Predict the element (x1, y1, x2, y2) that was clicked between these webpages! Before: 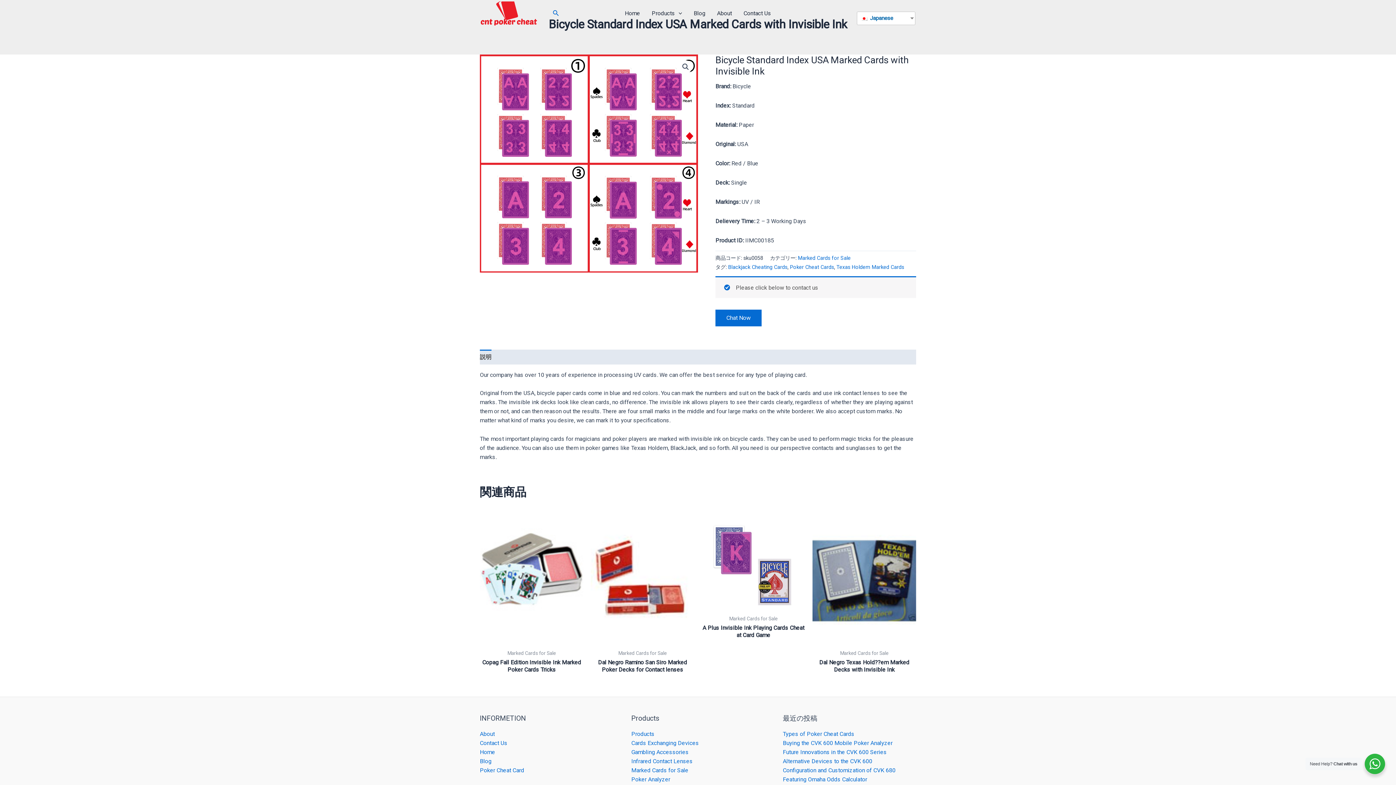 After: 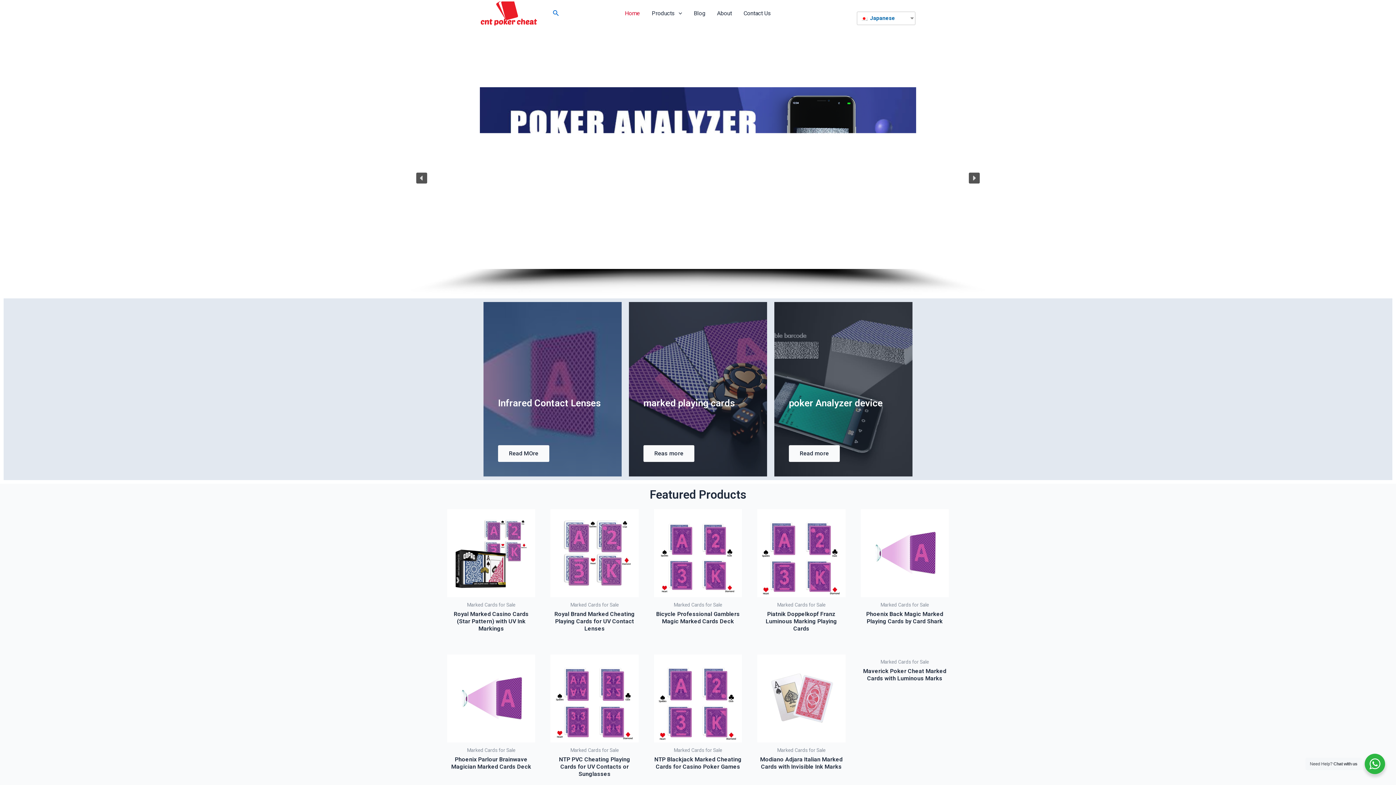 Action: bbox: (480, 9, 540, 16)